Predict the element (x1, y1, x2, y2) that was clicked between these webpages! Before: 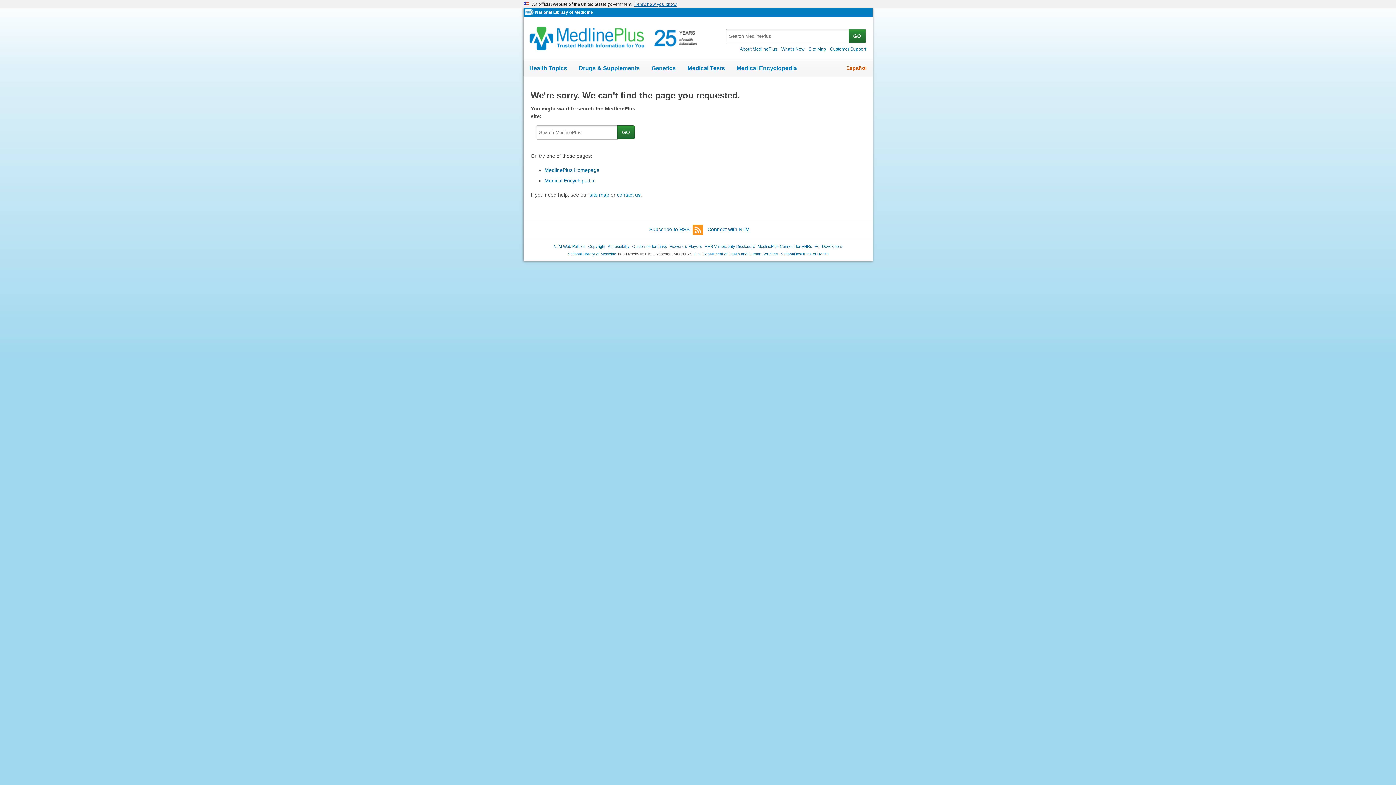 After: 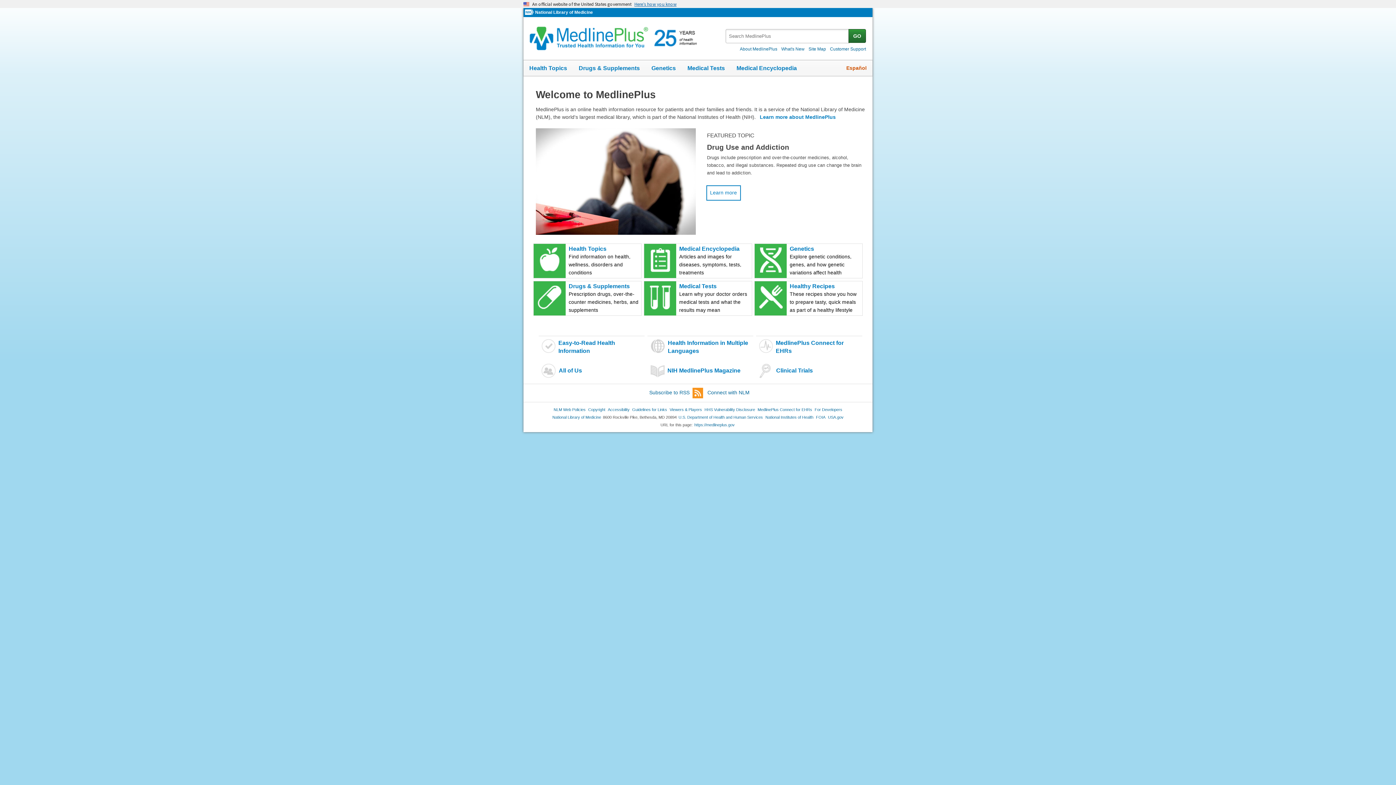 Action: label: MedlinePlus Homepage bbox: (544, 167, 599, 173)